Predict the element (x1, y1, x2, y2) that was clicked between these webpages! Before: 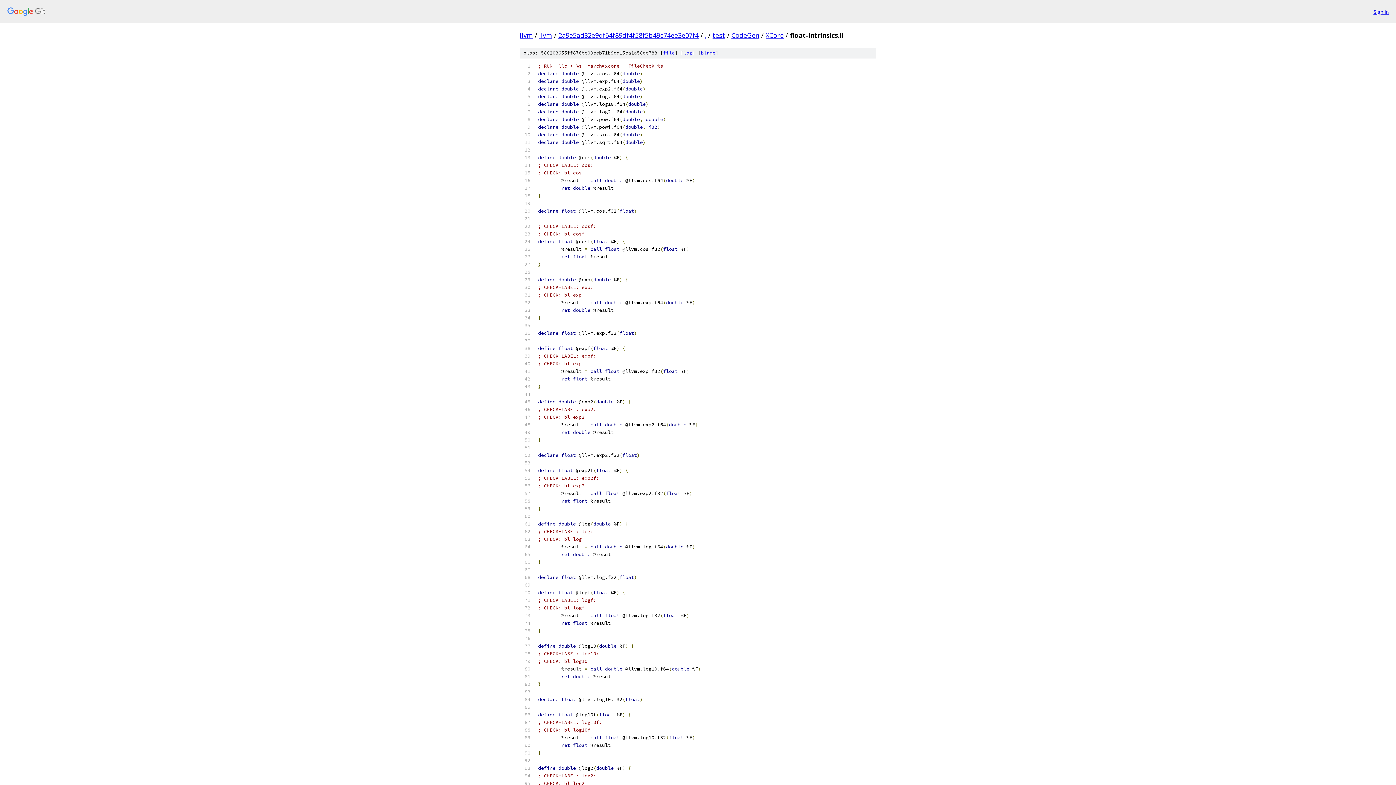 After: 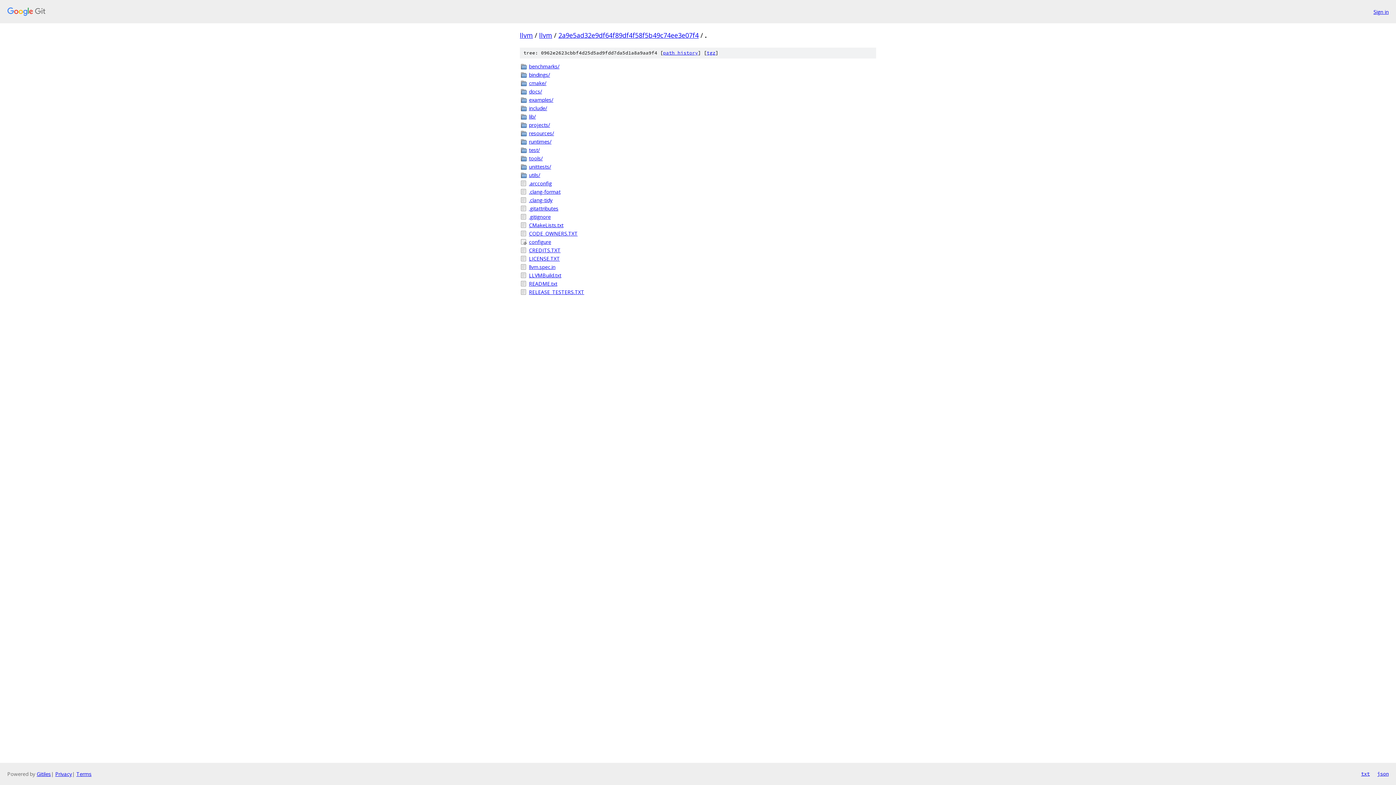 Action: bbox: (705, 30, 706, 39) label: .